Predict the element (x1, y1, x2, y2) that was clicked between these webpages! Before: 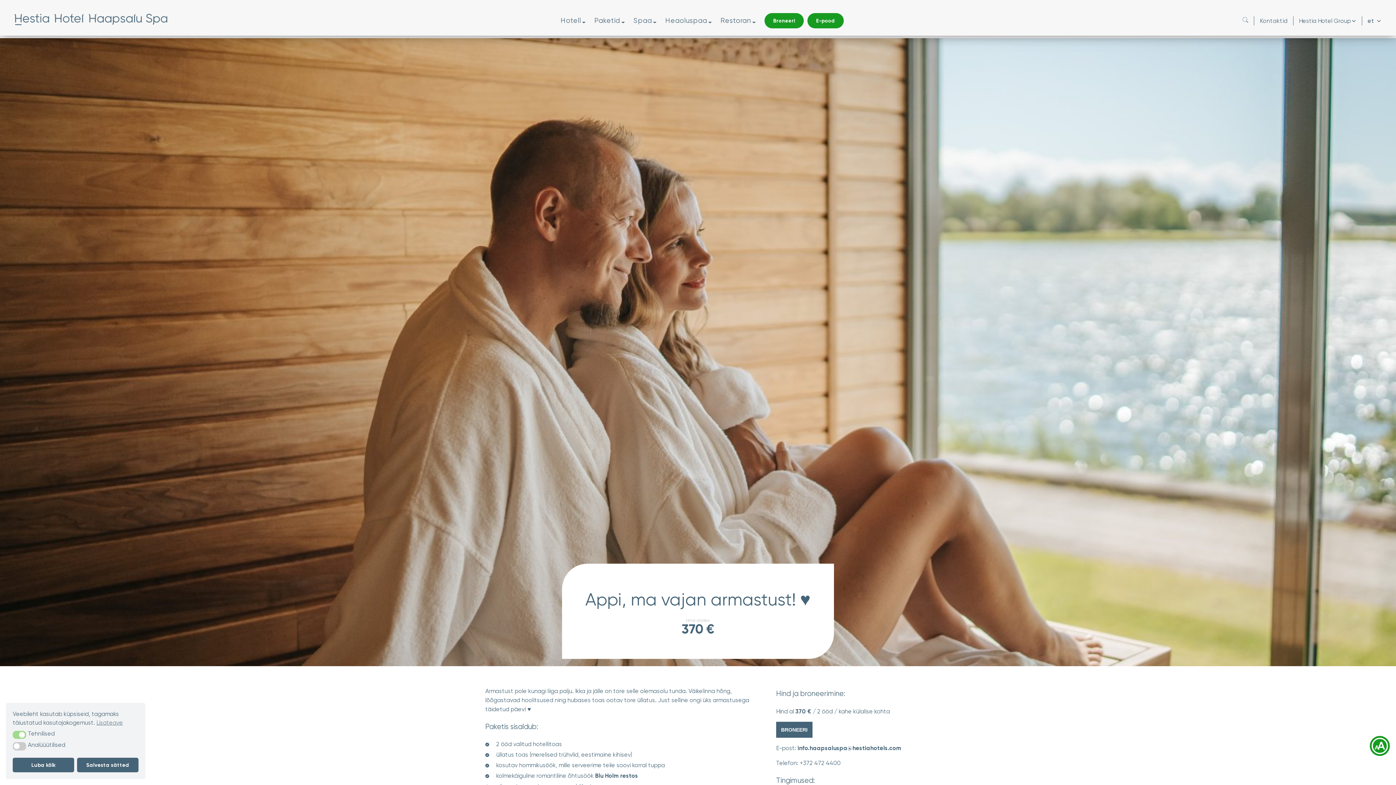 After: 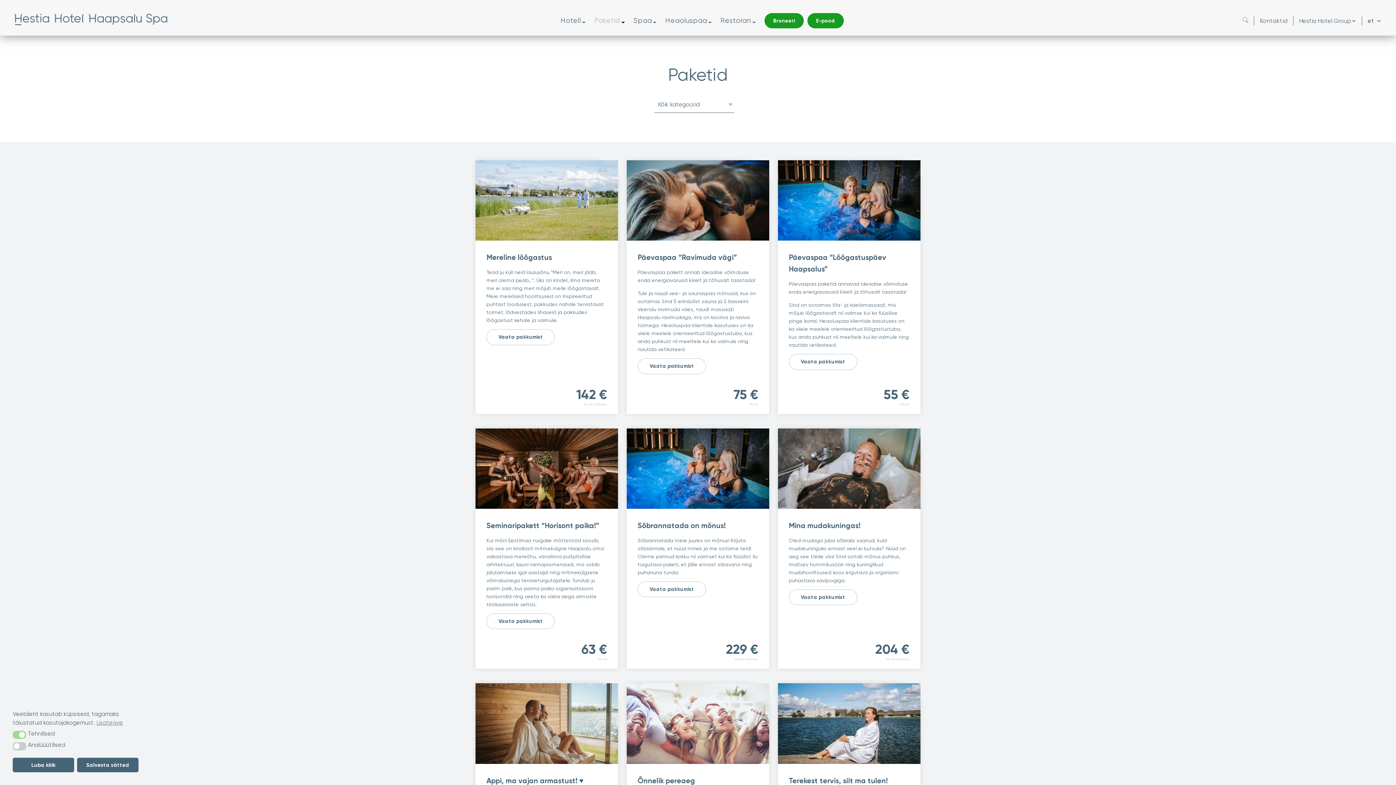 Action: label: Paketid bbox: (594, 16, 620, 24)